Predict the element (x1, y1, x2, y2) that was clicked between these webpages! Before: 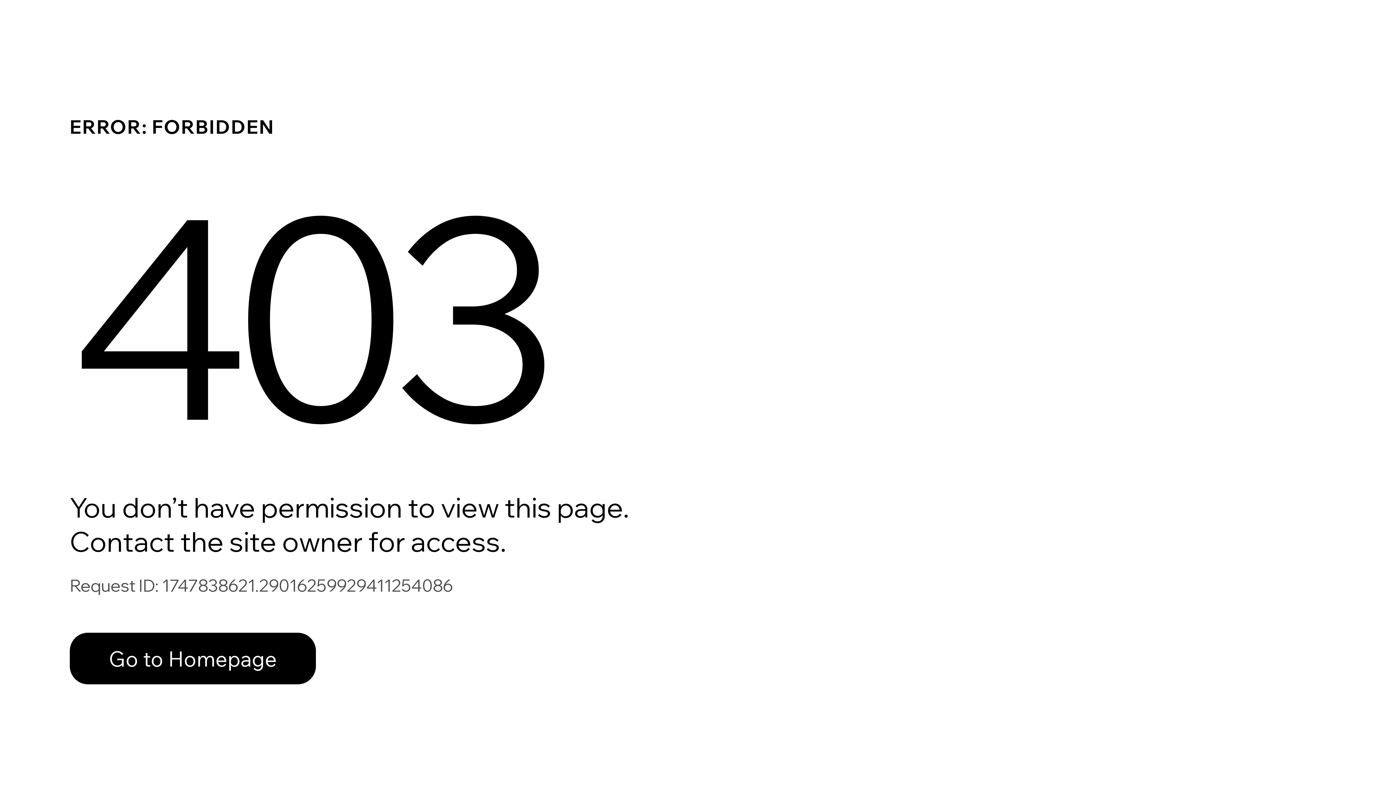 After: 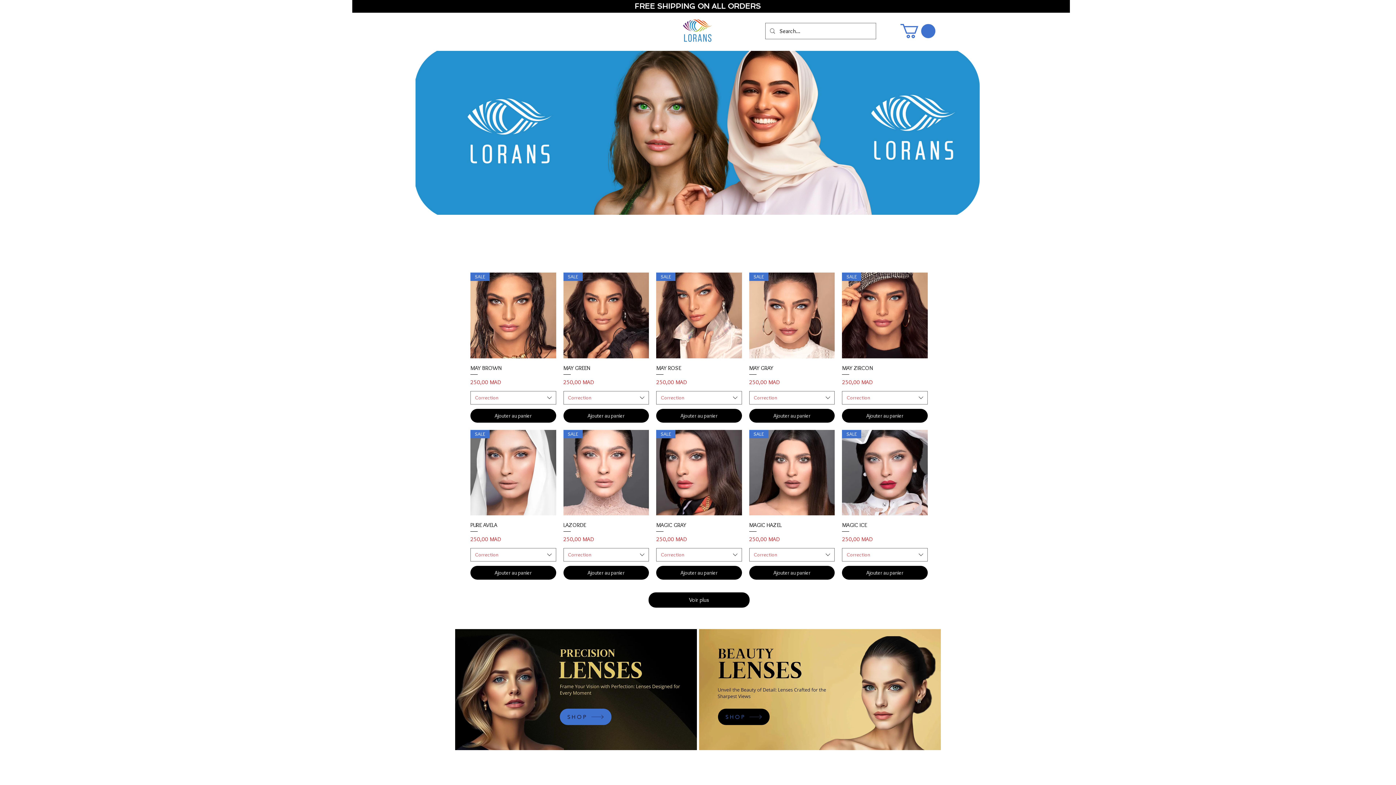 Action: bbox: (69, 617, 768, 694) label: Go to Homepage